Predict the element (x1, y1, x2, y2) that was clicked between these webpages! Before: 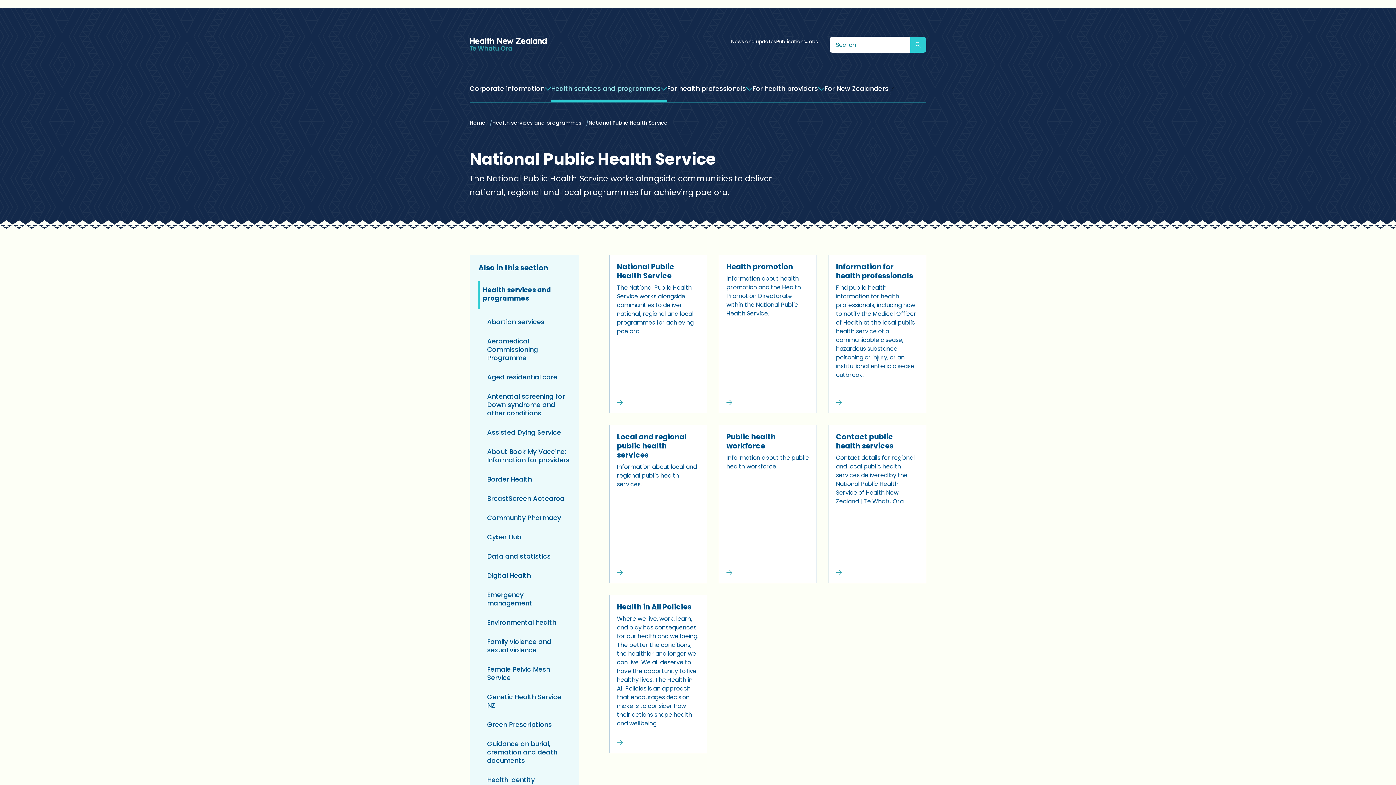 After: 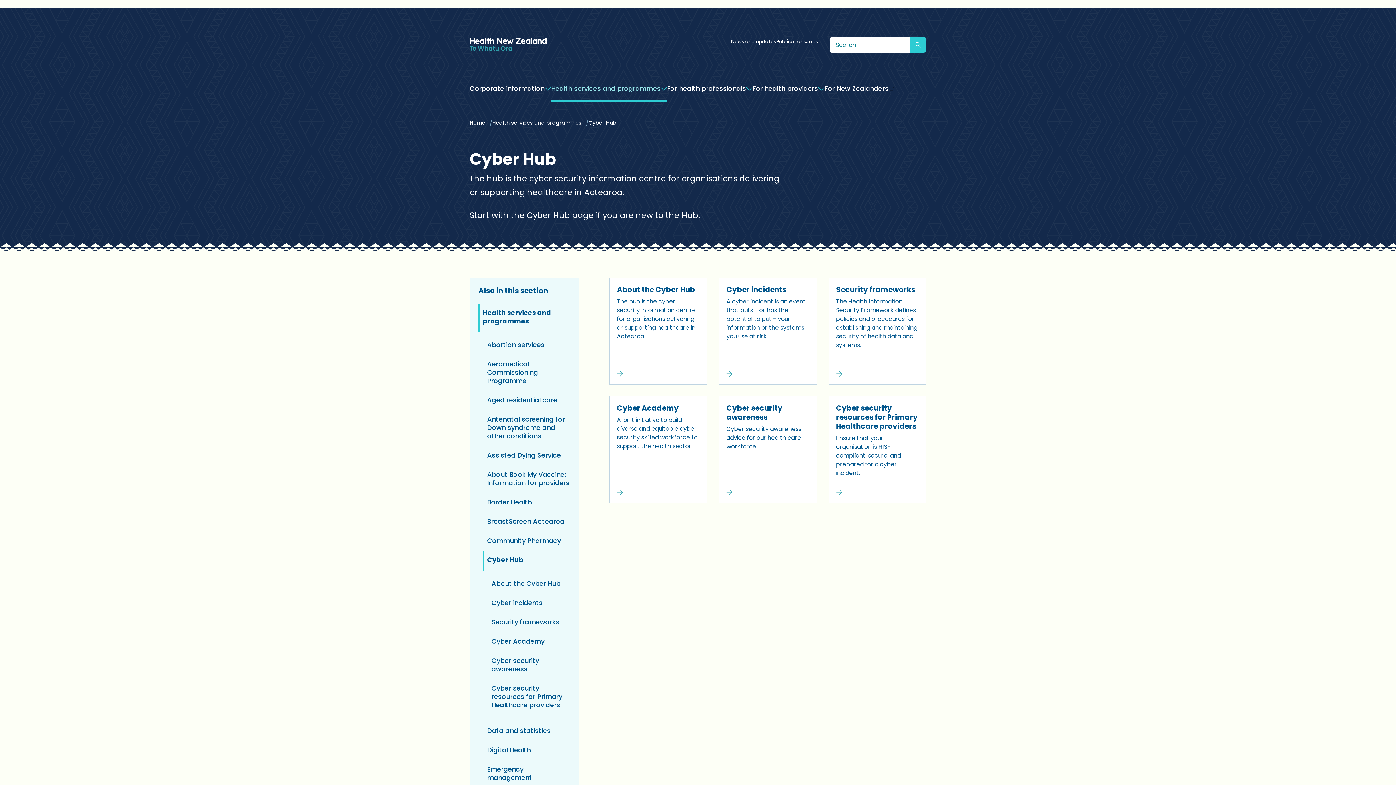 Action: bbox: (487, 532, 521, 541) label: Cyber Hub